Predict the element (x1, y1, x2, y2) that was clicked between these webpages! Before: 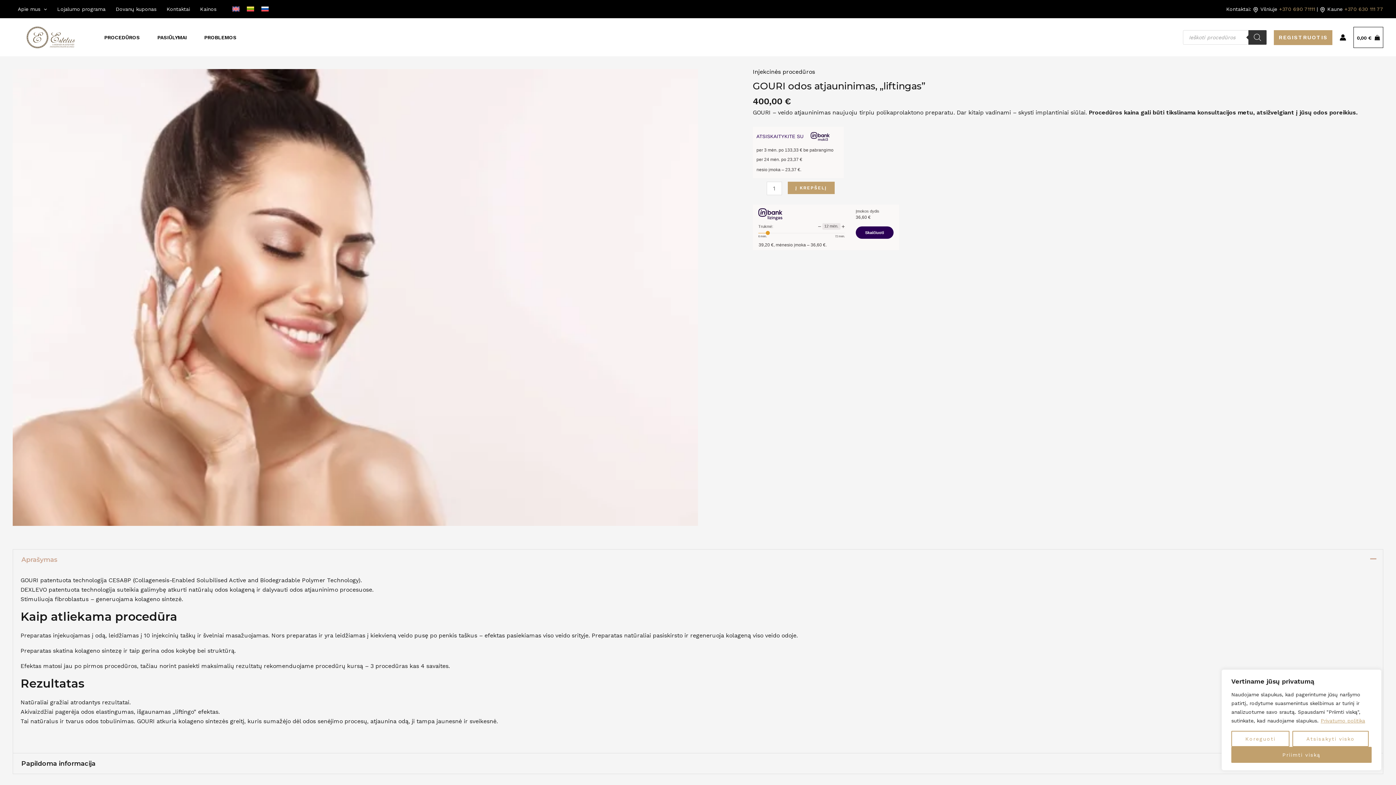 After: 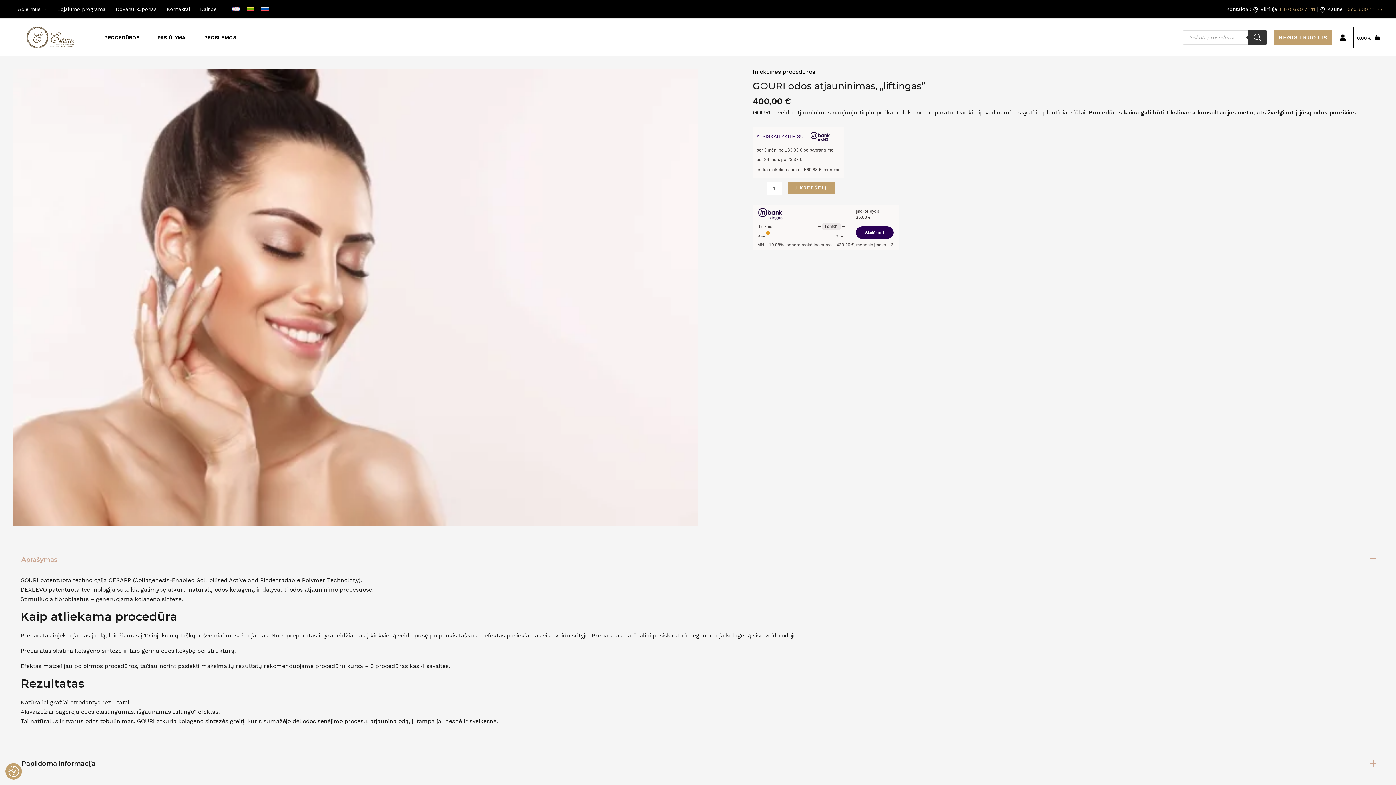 Action: label: Atsisakyti visko bbox: (1292, 731, 1369, 747)